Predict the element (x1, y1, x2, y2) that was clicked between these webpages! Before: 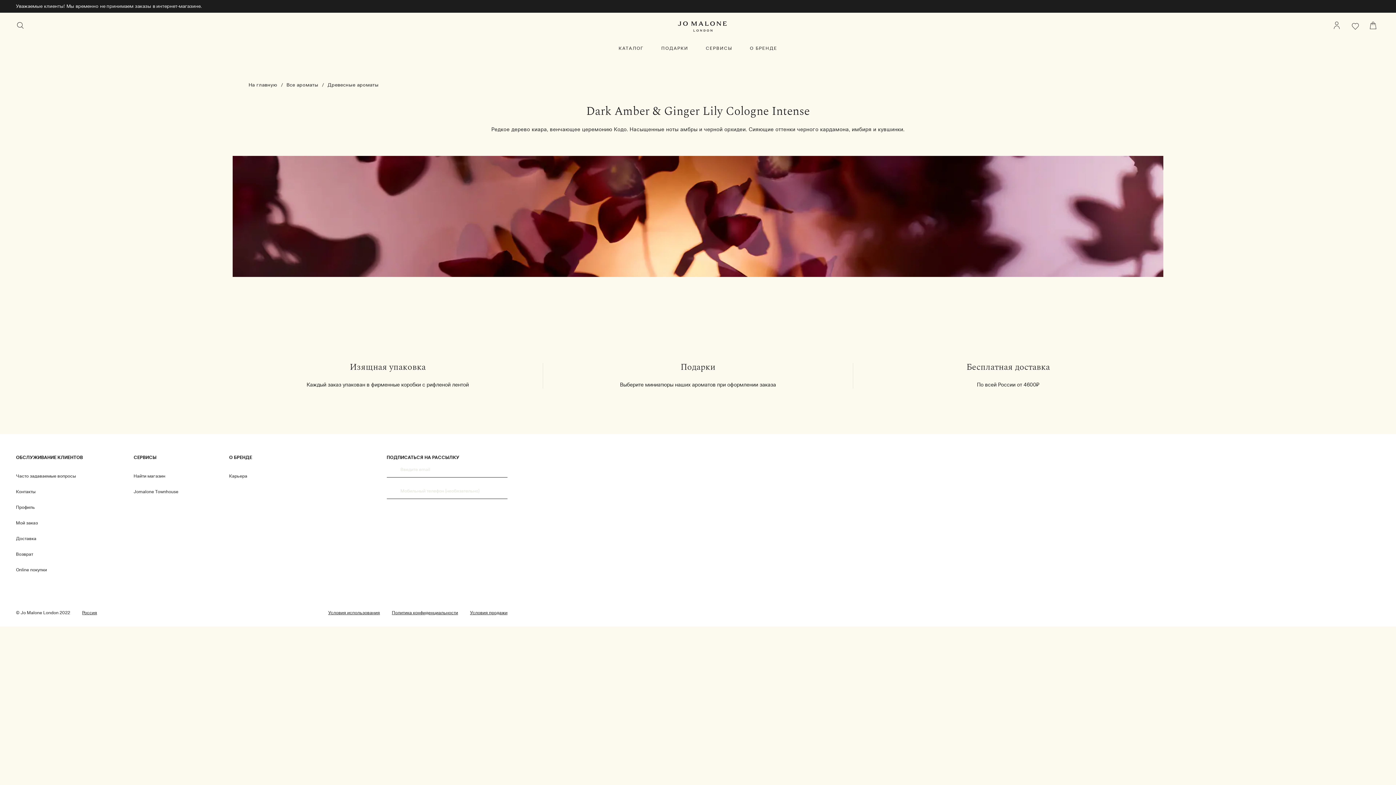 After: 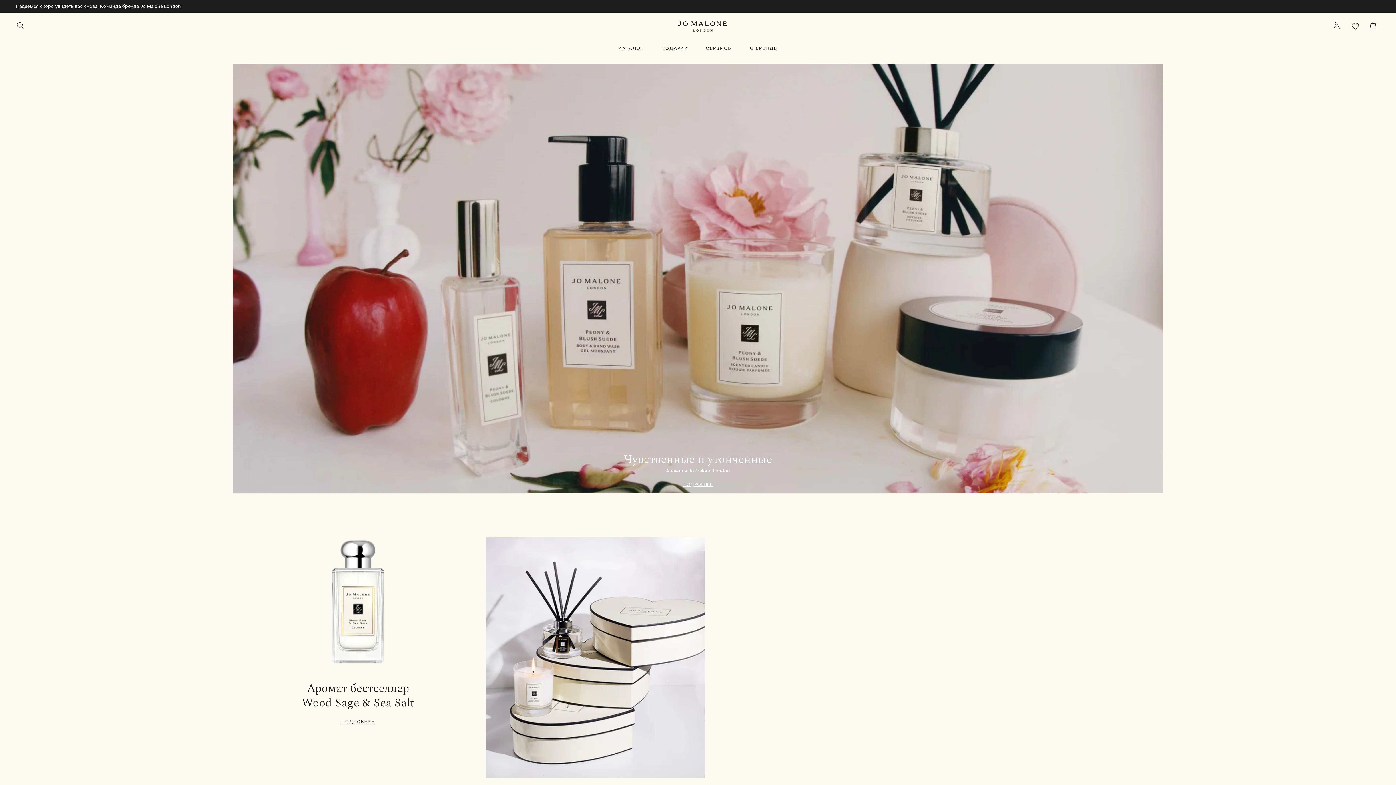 Action: label: На главную bbox: (248, 81, 281, 89)